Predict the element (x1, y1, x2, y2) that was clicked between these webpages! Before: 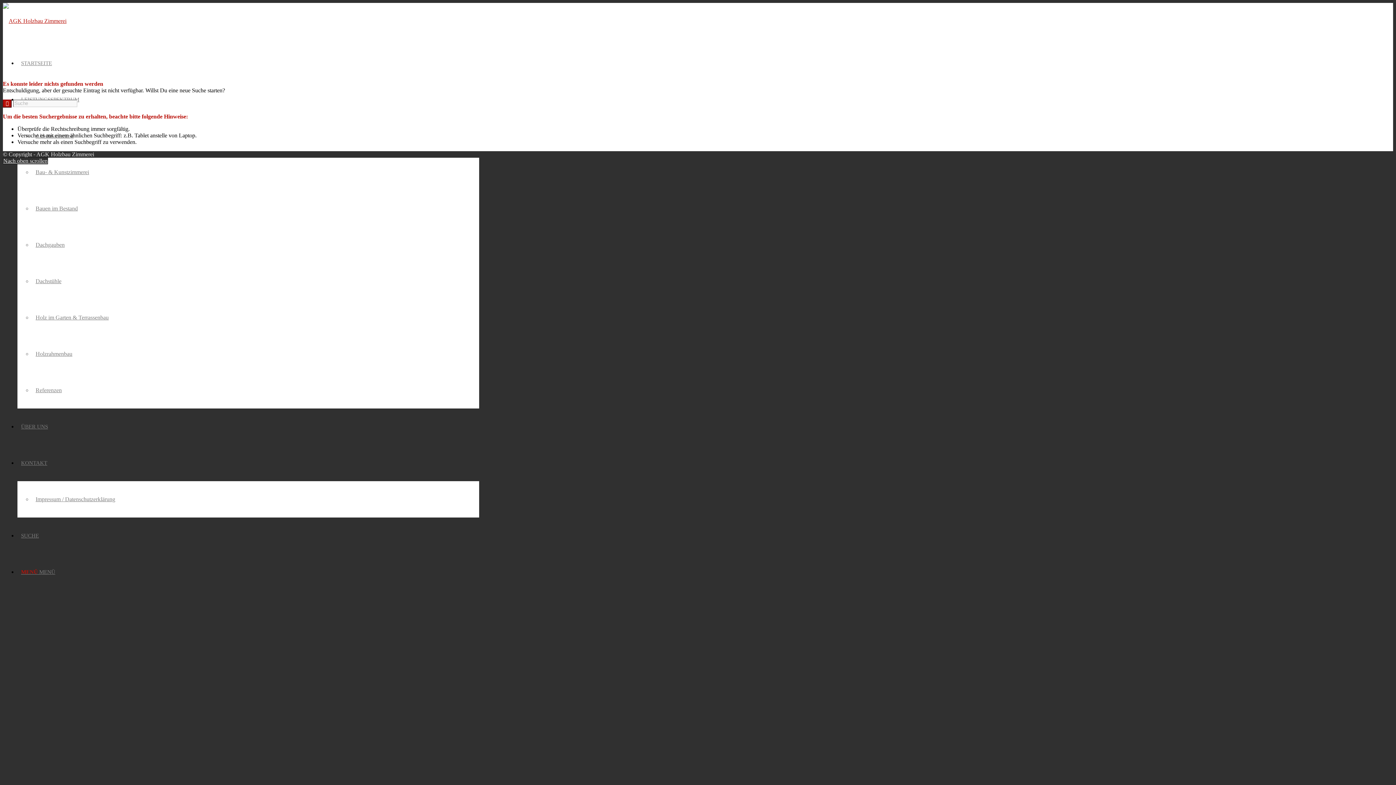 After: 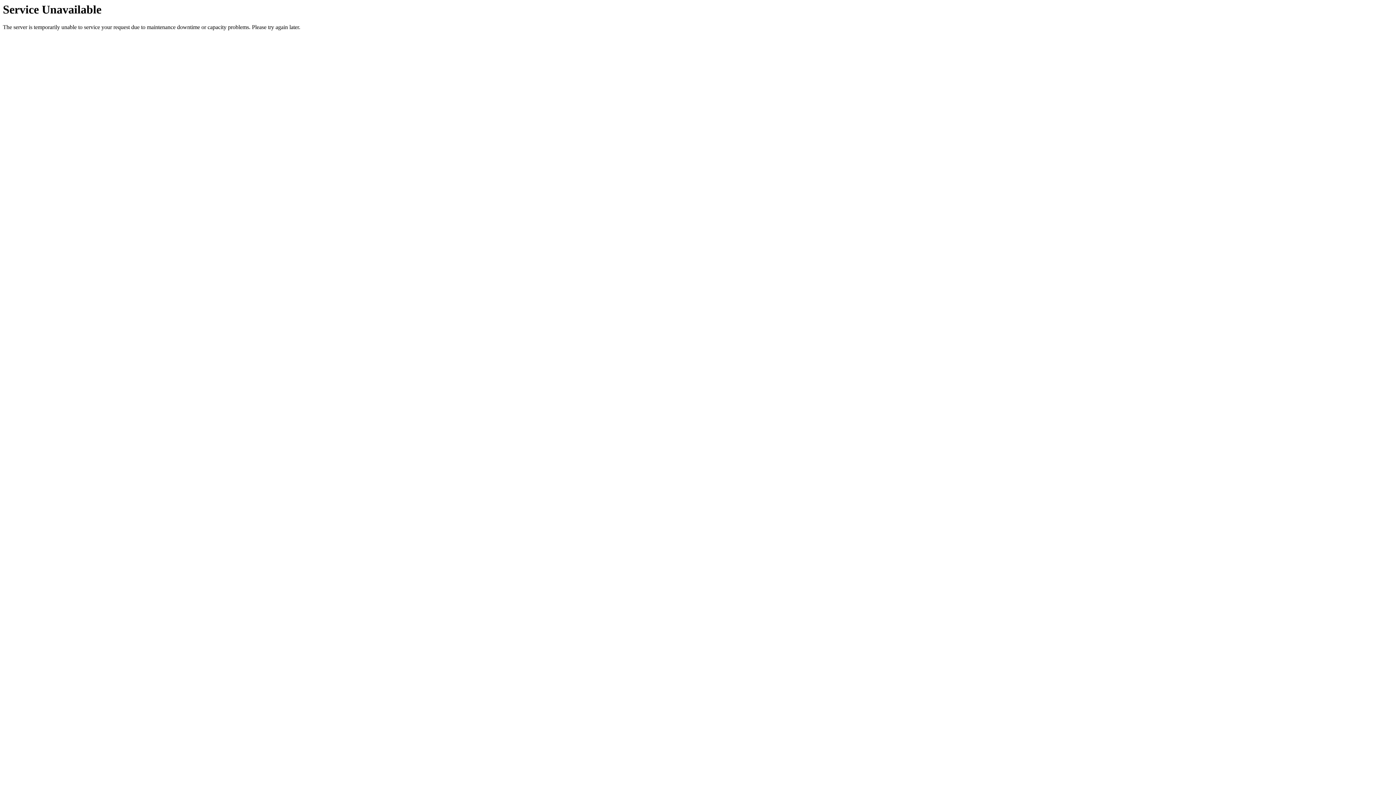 Action: bbox: (17, 533, 42, 538) label: Suche